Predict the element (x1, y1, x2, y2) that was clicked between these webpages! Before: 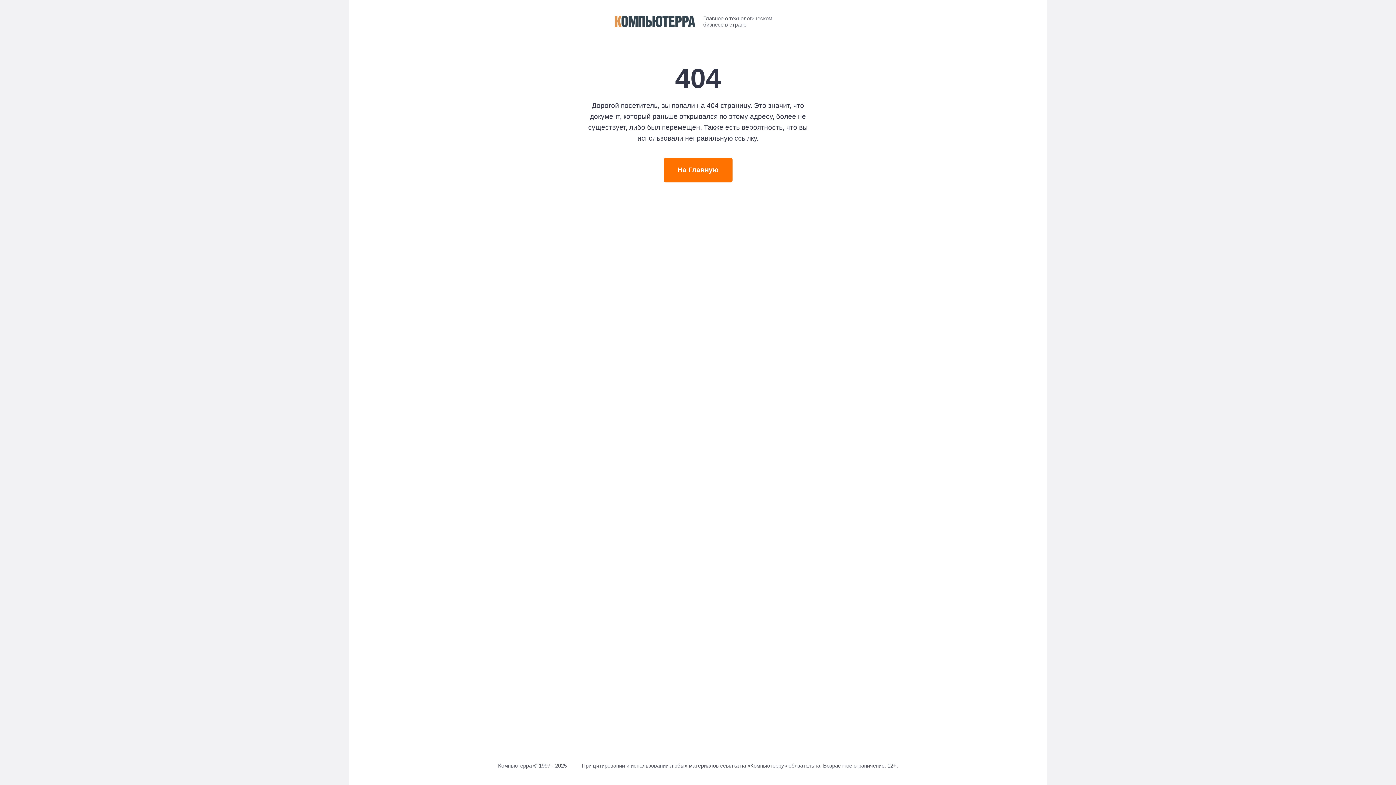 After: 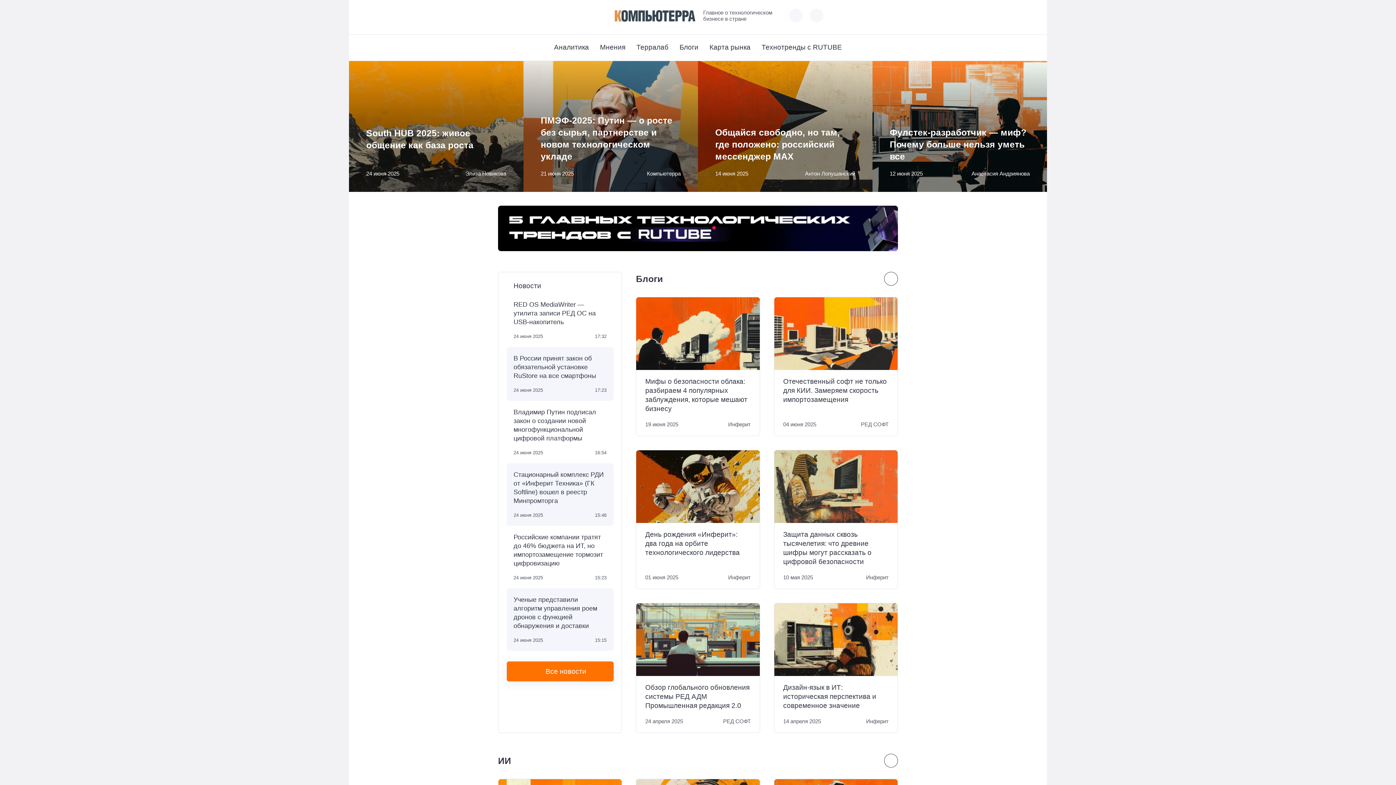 Action: label: На Главную bbox: (663, 157, 732, 182)